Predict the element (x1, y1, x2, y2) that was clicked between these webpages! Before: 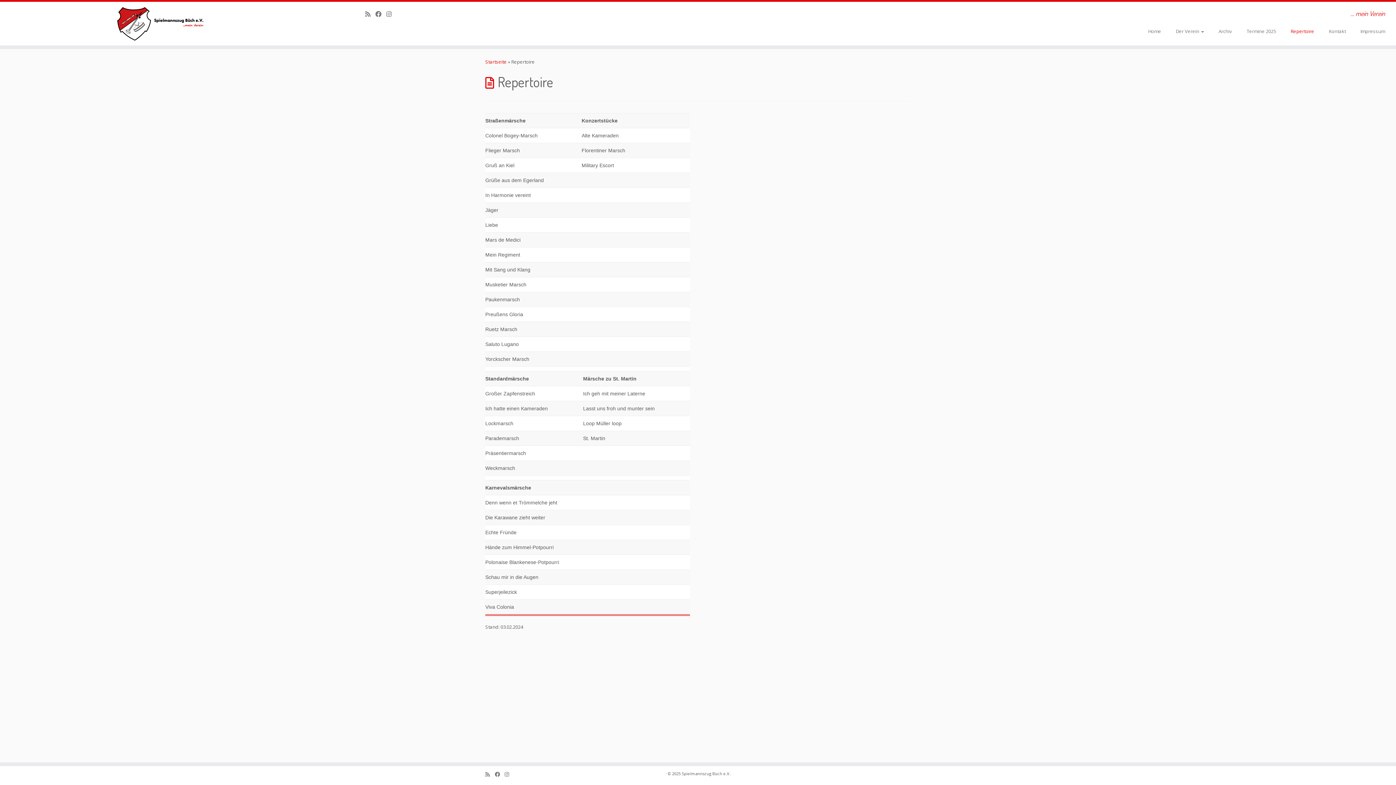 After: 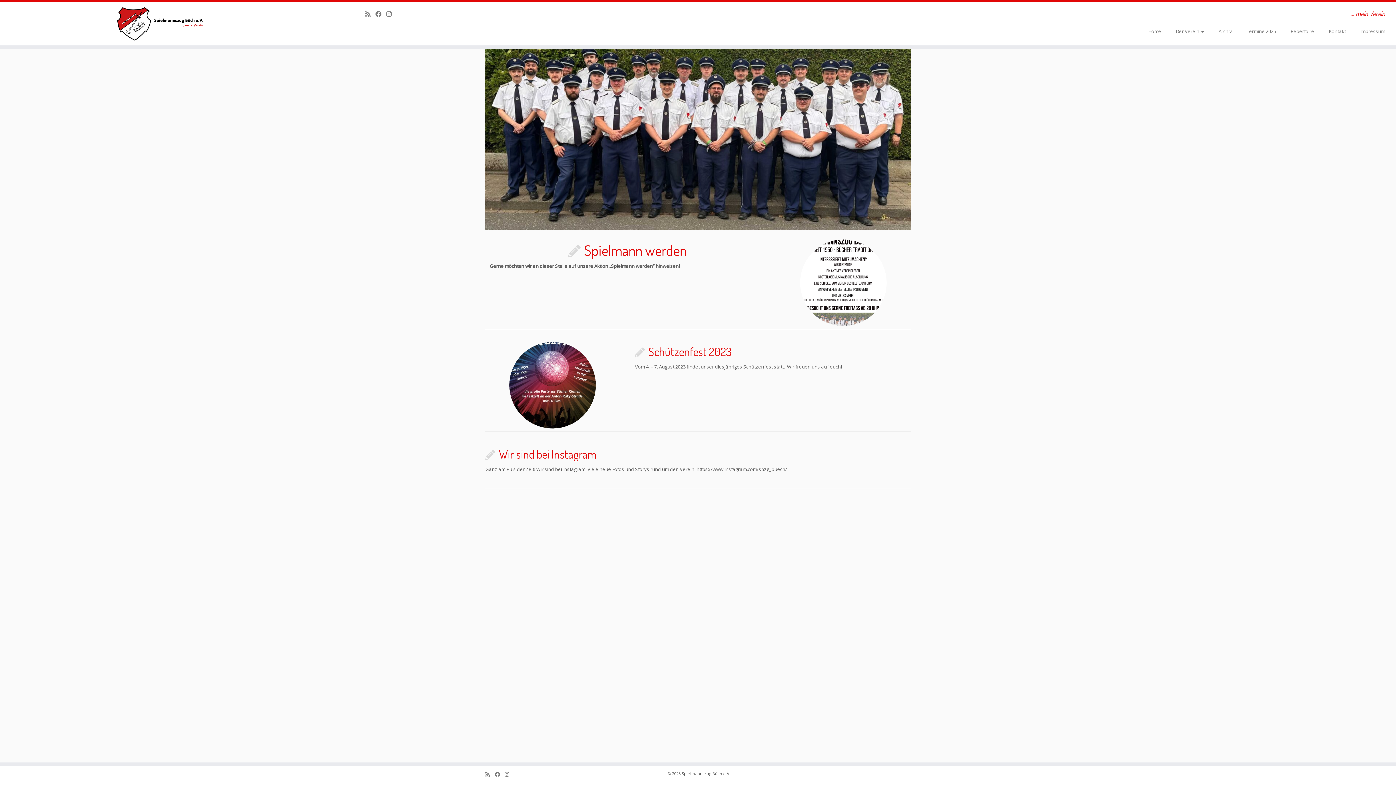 Action: bbox: (1141, 25, 1168, 36) label: Home